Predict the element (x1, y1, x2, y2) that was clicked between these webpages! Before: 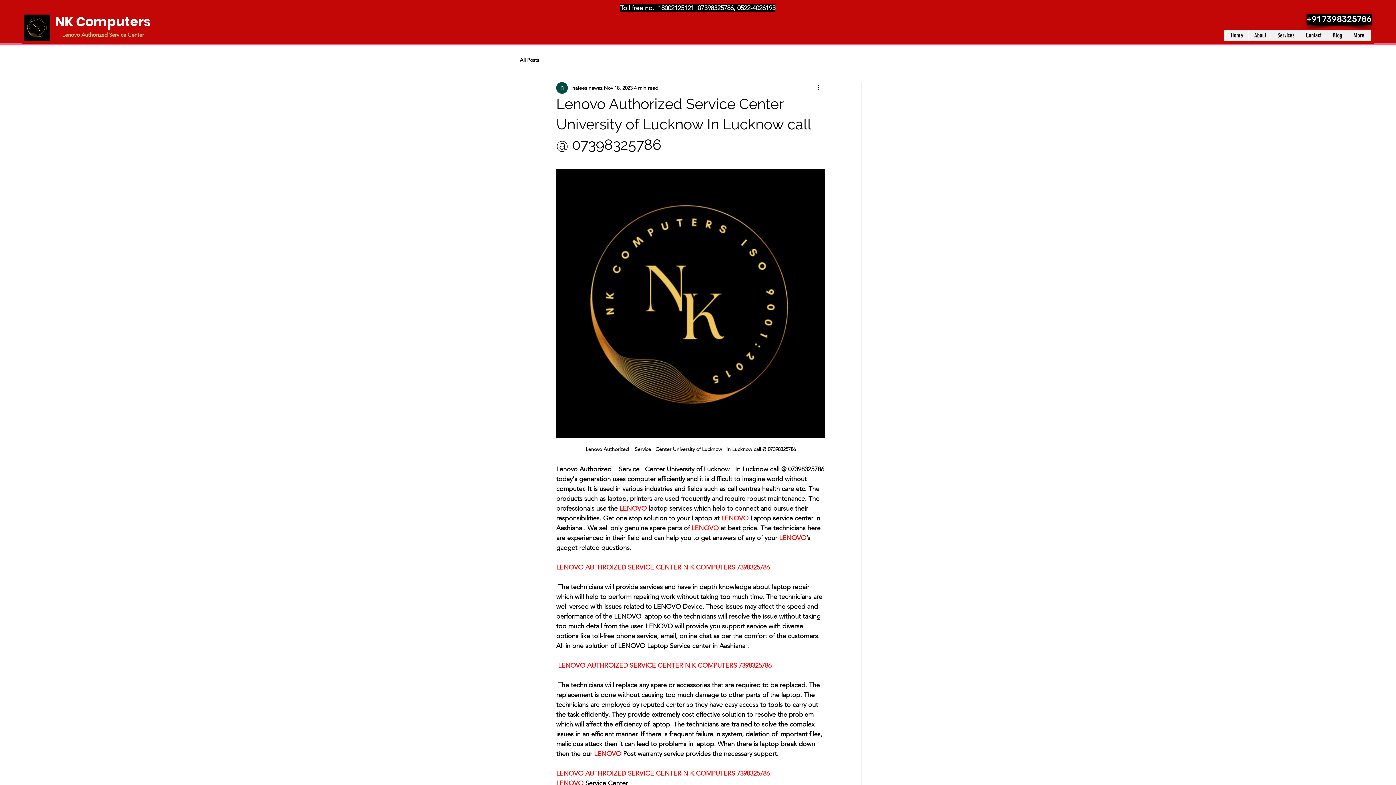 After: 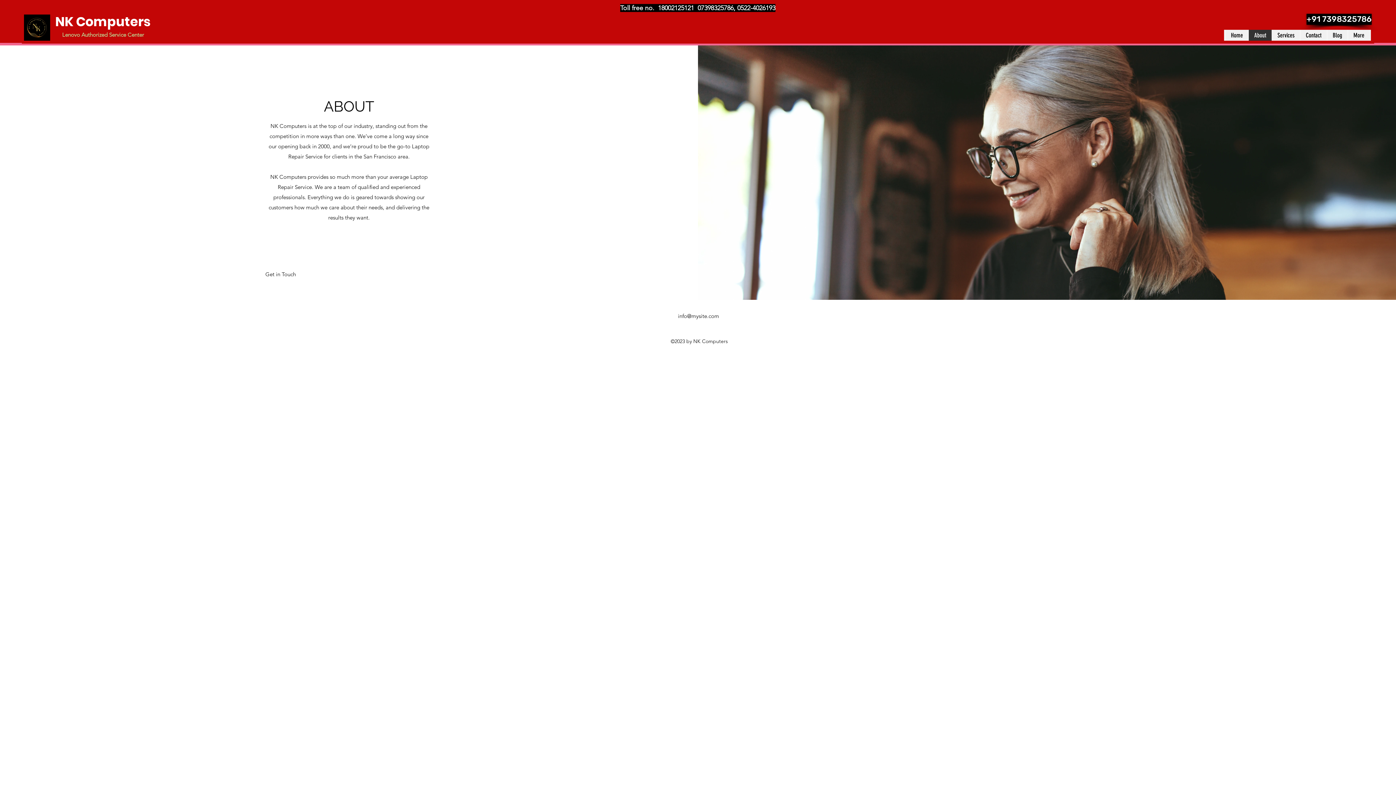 Action: bbox: (1248, 29, 1272, 40) label: About